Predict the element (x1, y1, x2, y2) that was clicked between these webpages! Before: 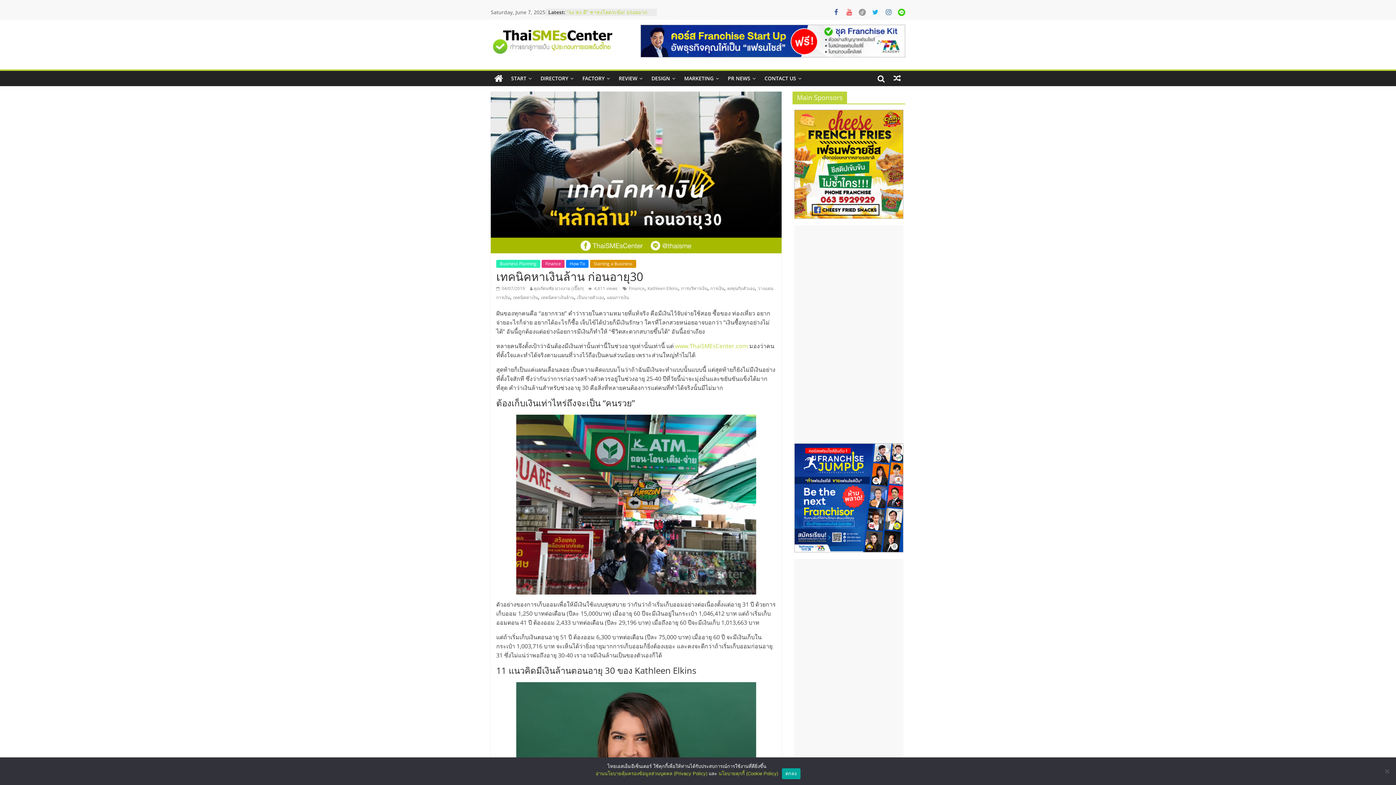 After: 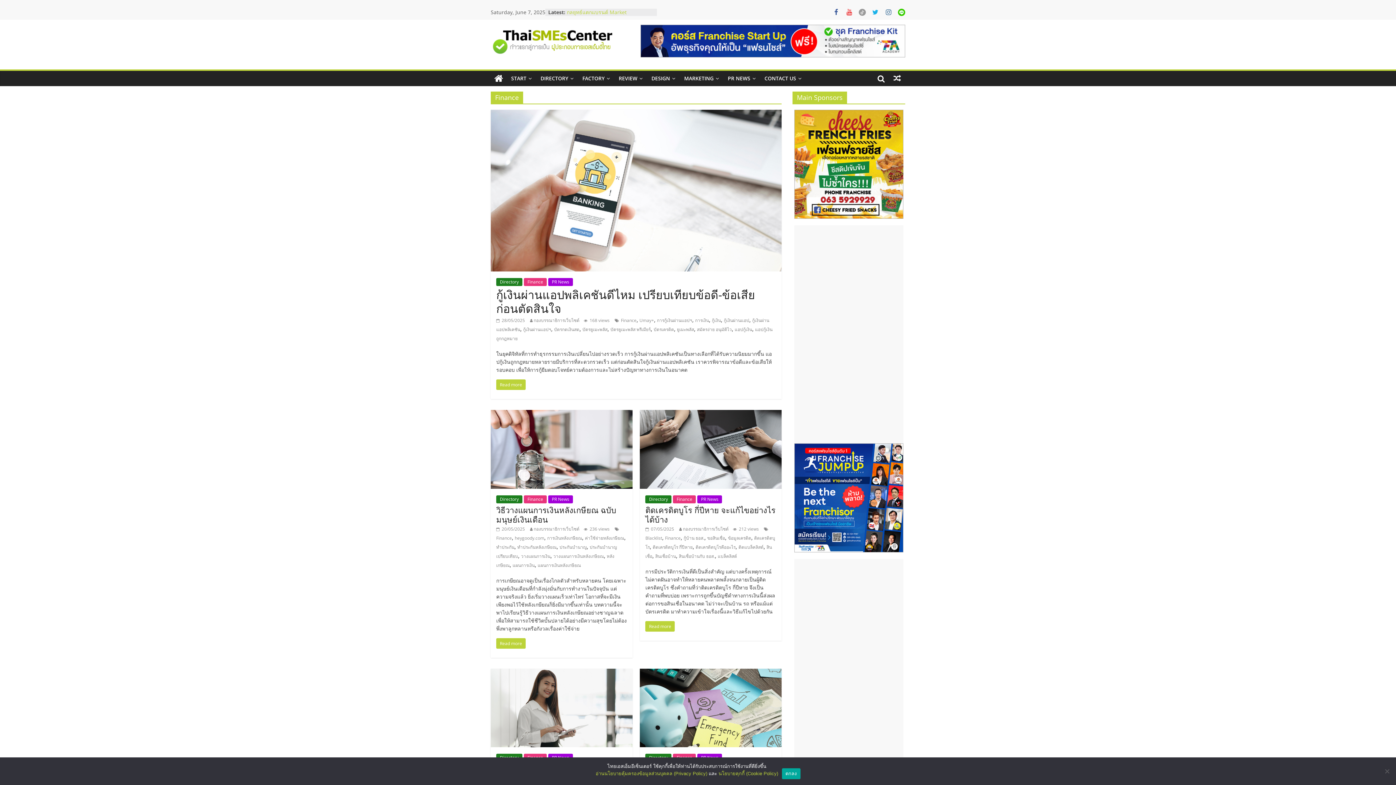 Action: label: Finance bbox: (629, 285, 644, 291)